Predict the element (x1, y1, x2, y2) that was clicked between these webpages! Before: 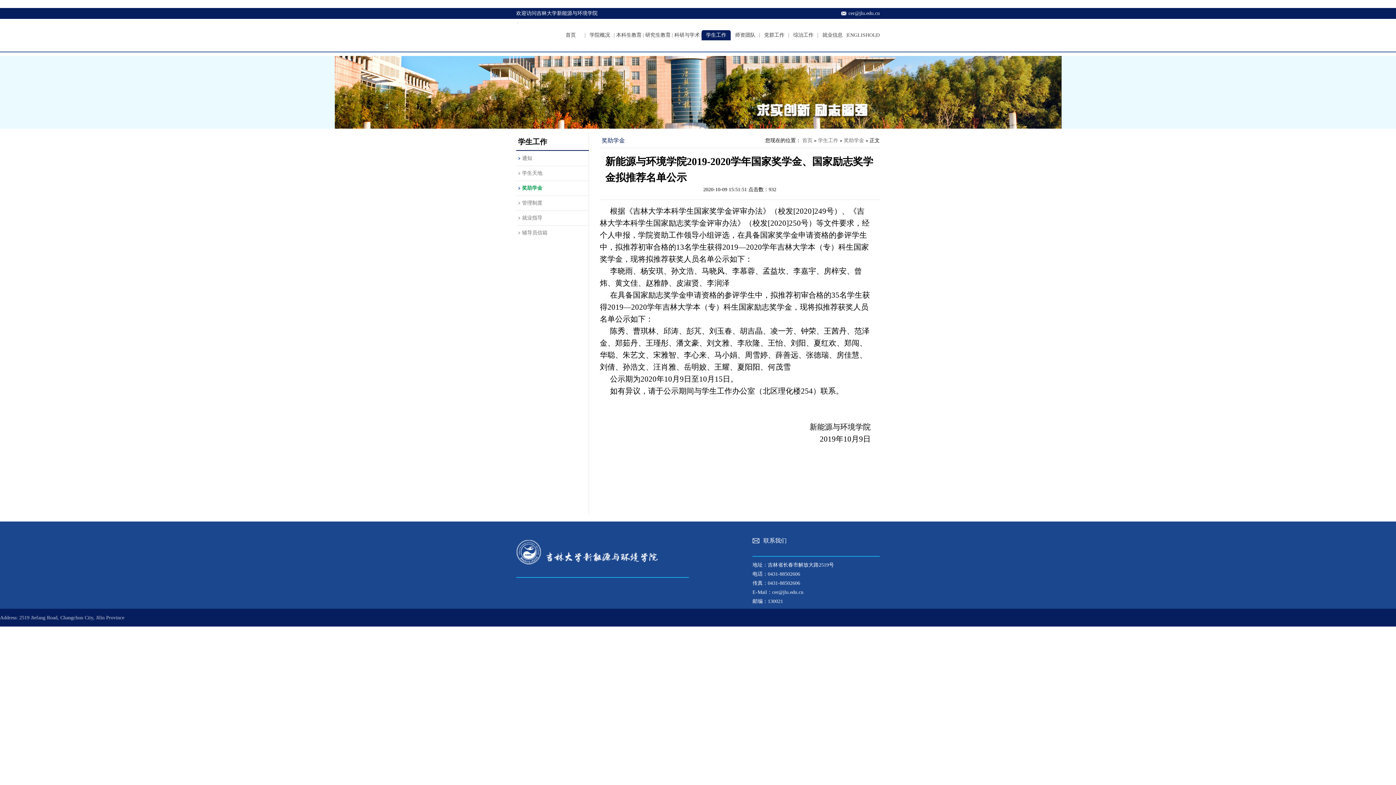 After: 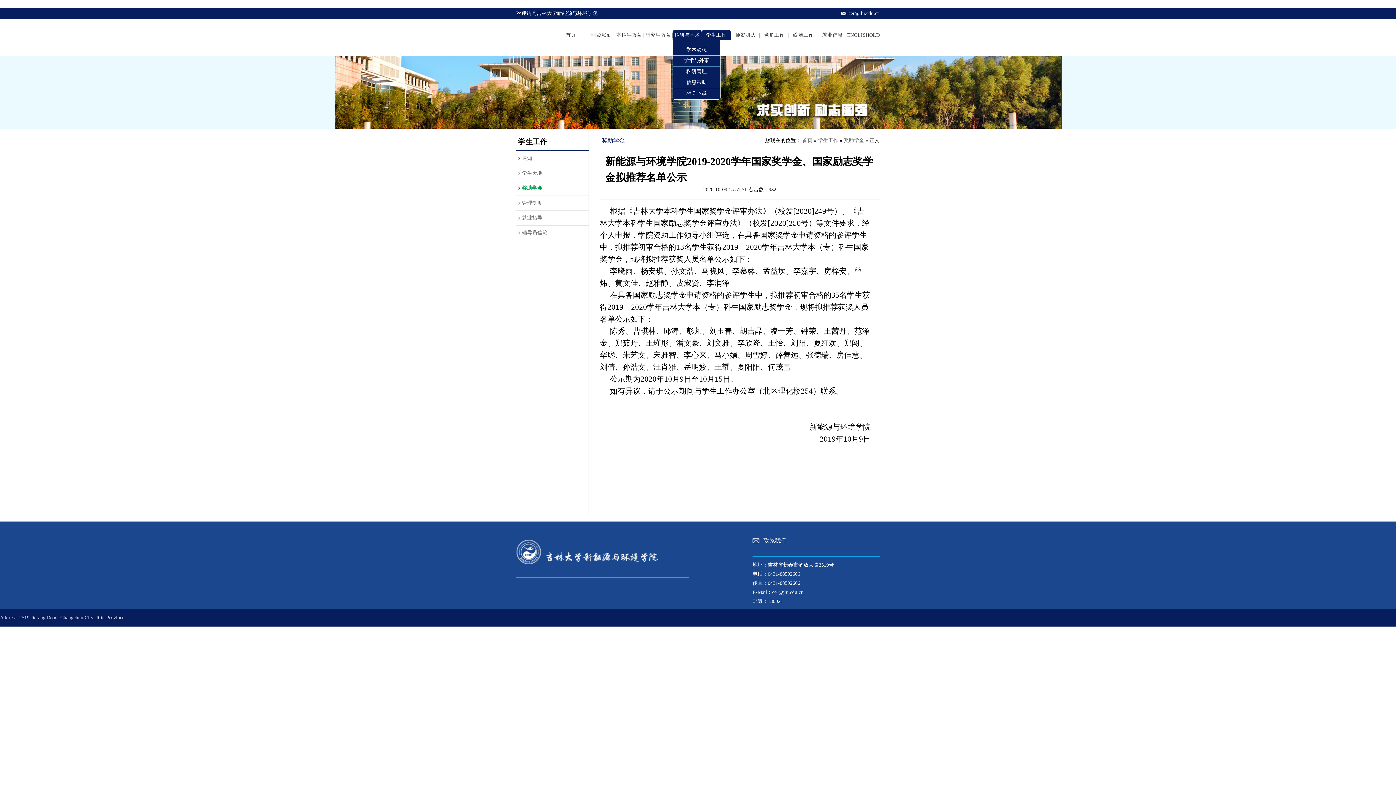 Action: label: 科研与学术 bbox: (672, 30, 701, 40)